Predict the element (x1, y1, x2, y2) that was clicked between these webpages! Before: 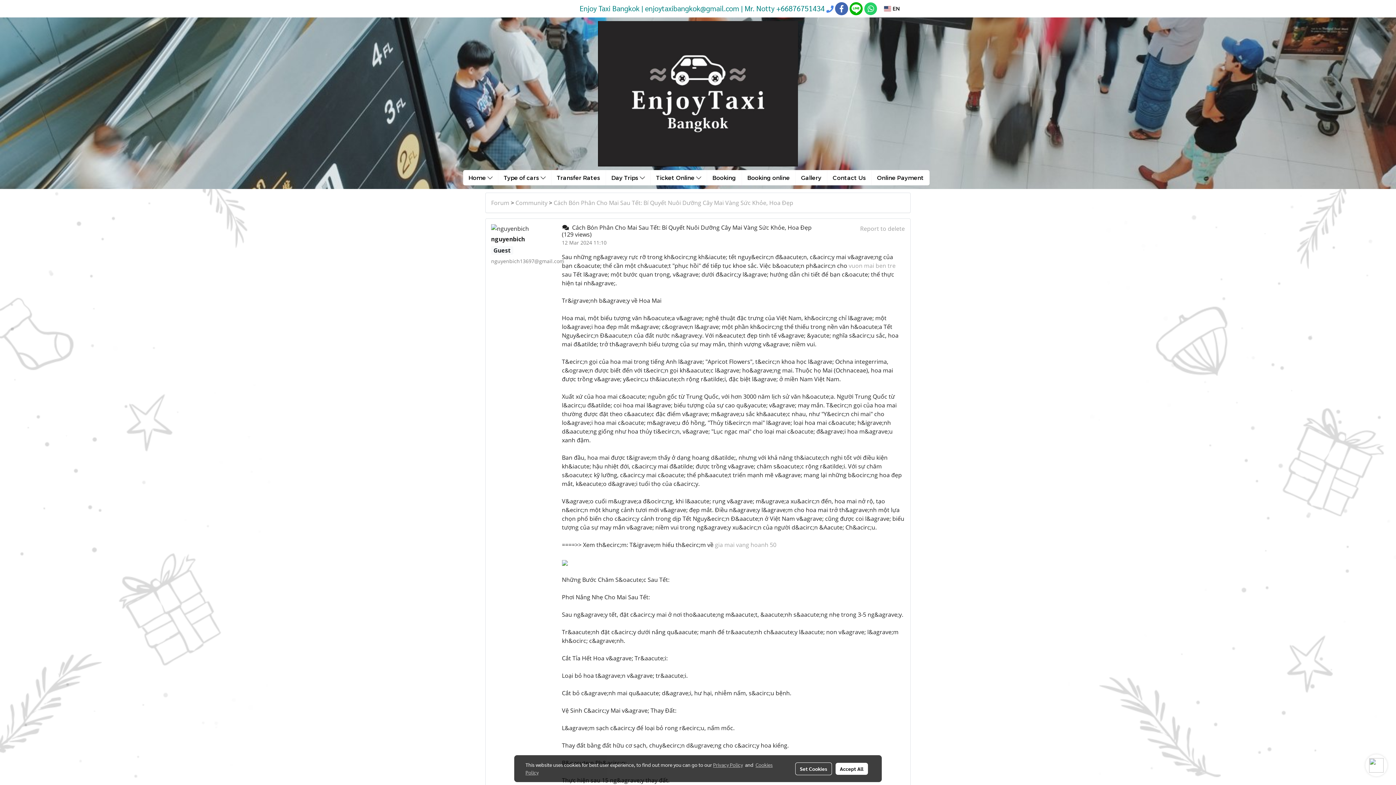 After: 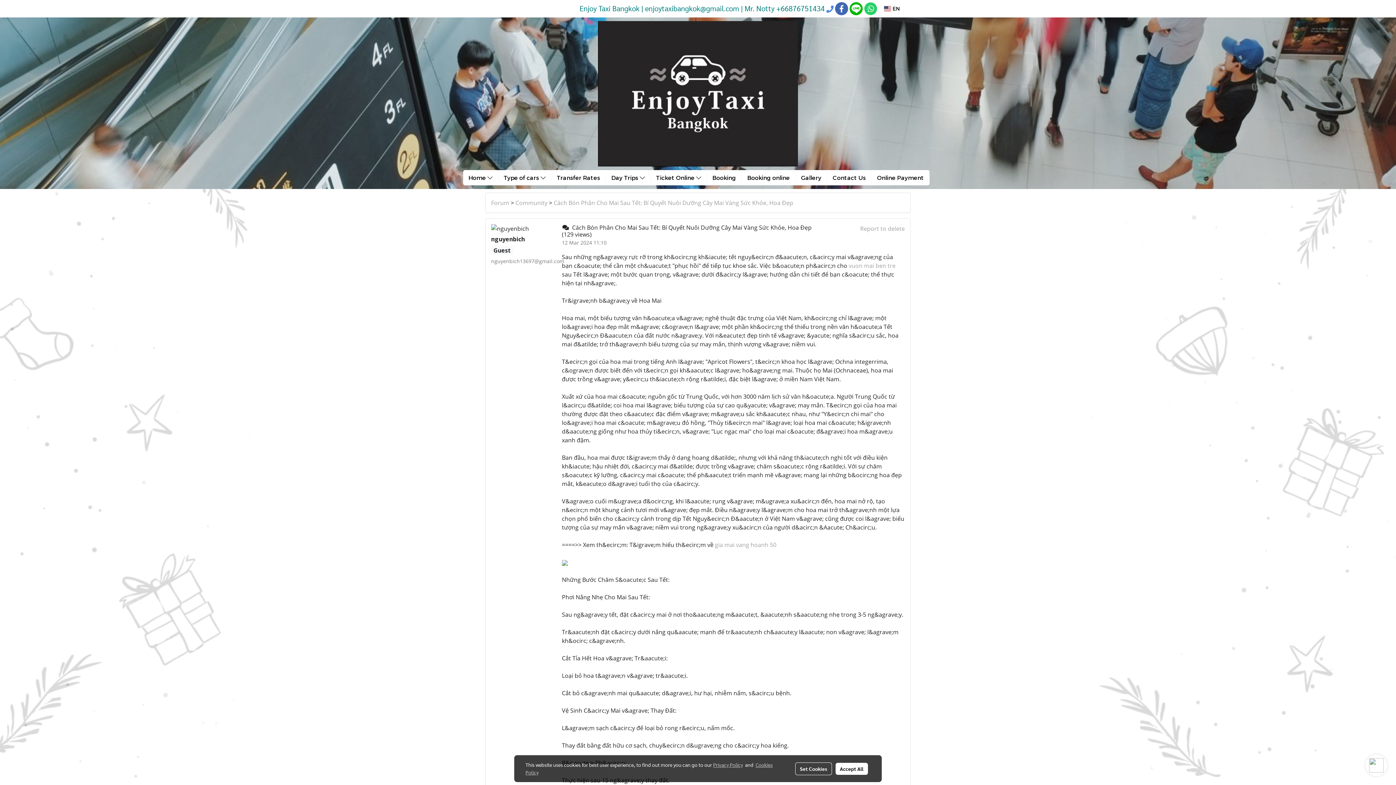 Action: label:  EN bbox: (880, 1, 903, 16)